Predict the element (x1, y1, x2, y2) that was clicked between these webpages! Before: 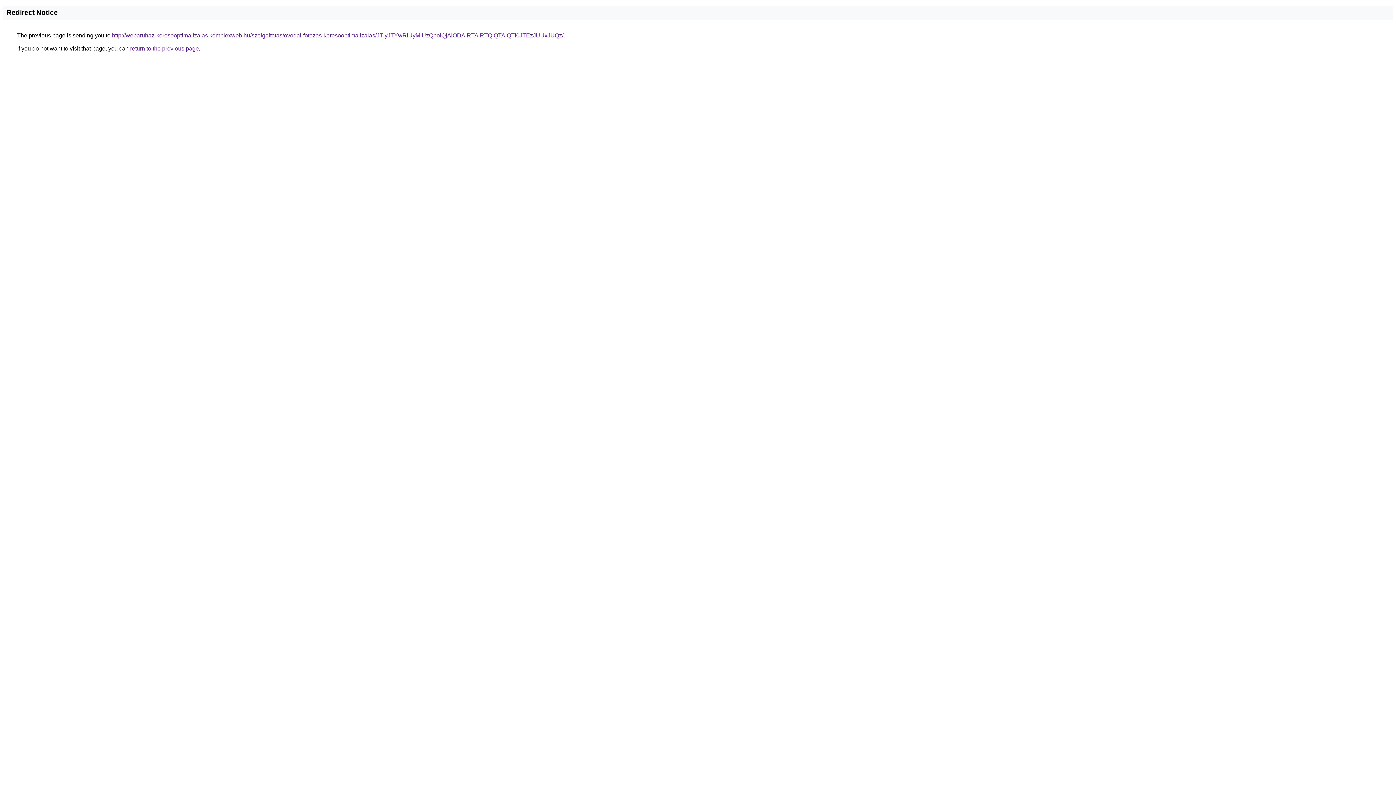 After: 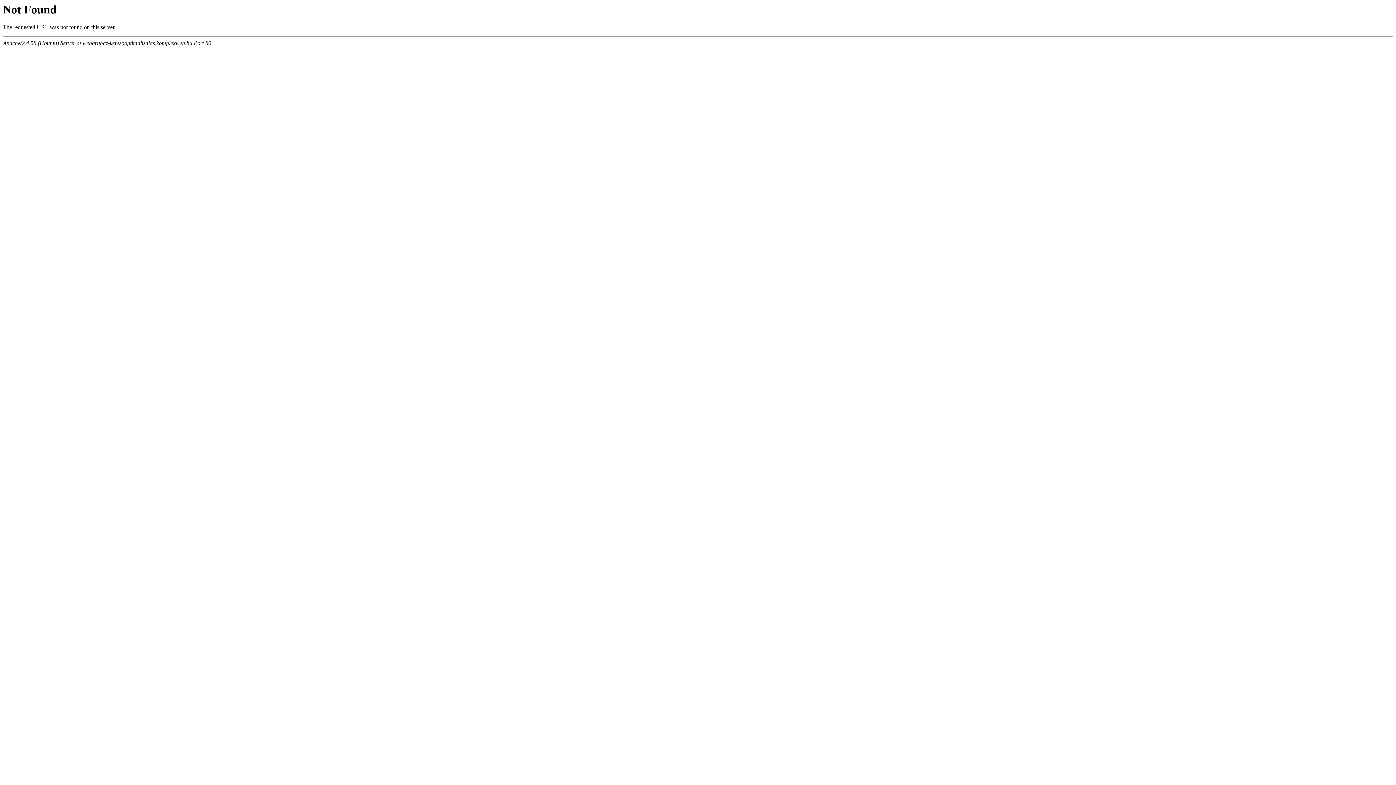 Action: label: http://webaruhaz-keresooptimalizalas.komplexweb.hu/szolgaltatas/ovodai-fotozas-keresooptimalizalas/JTIyJTYwRiUyMiUzQnolQjAlODAlRTAlRTQlQTAlQTI0JTEzJUUxJUQz/ bbox: (112, 32, 563, 38)